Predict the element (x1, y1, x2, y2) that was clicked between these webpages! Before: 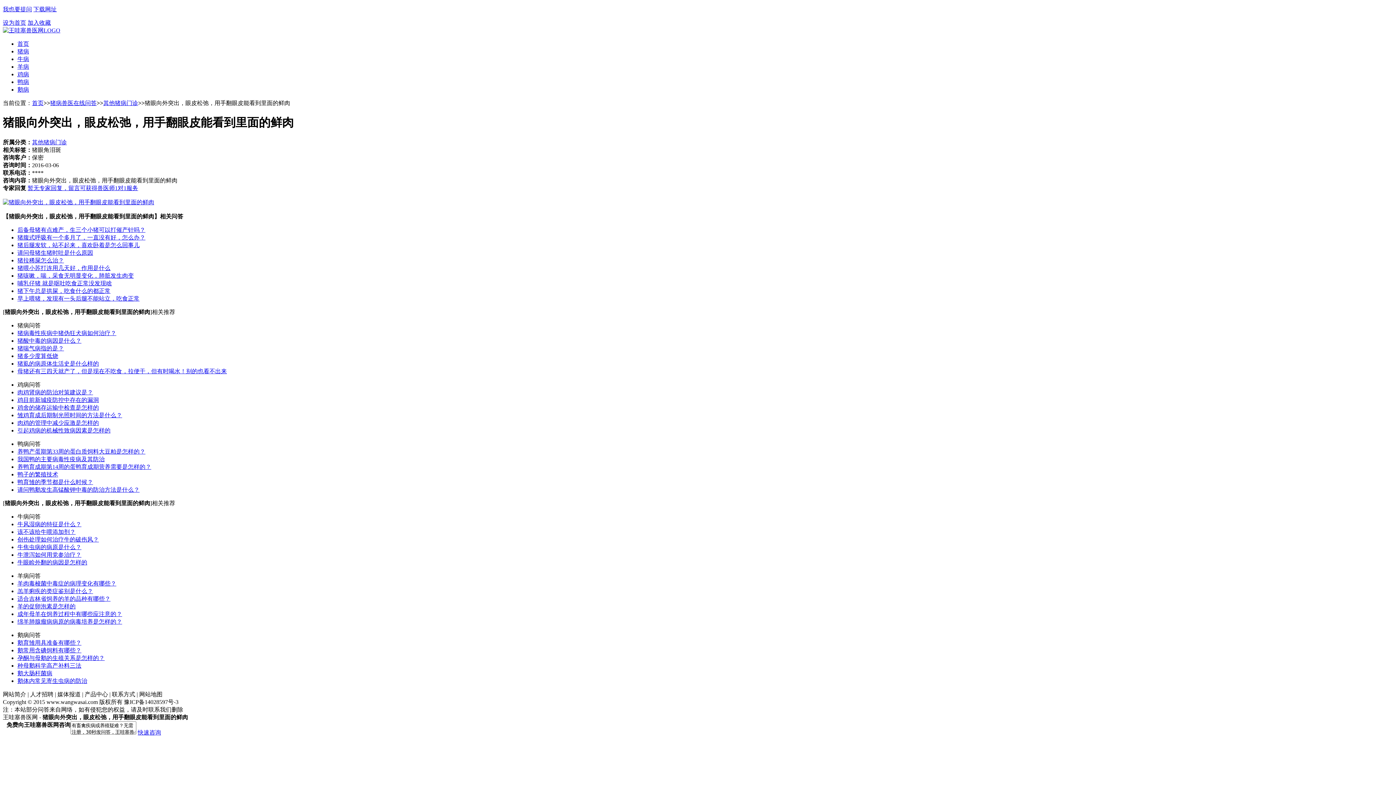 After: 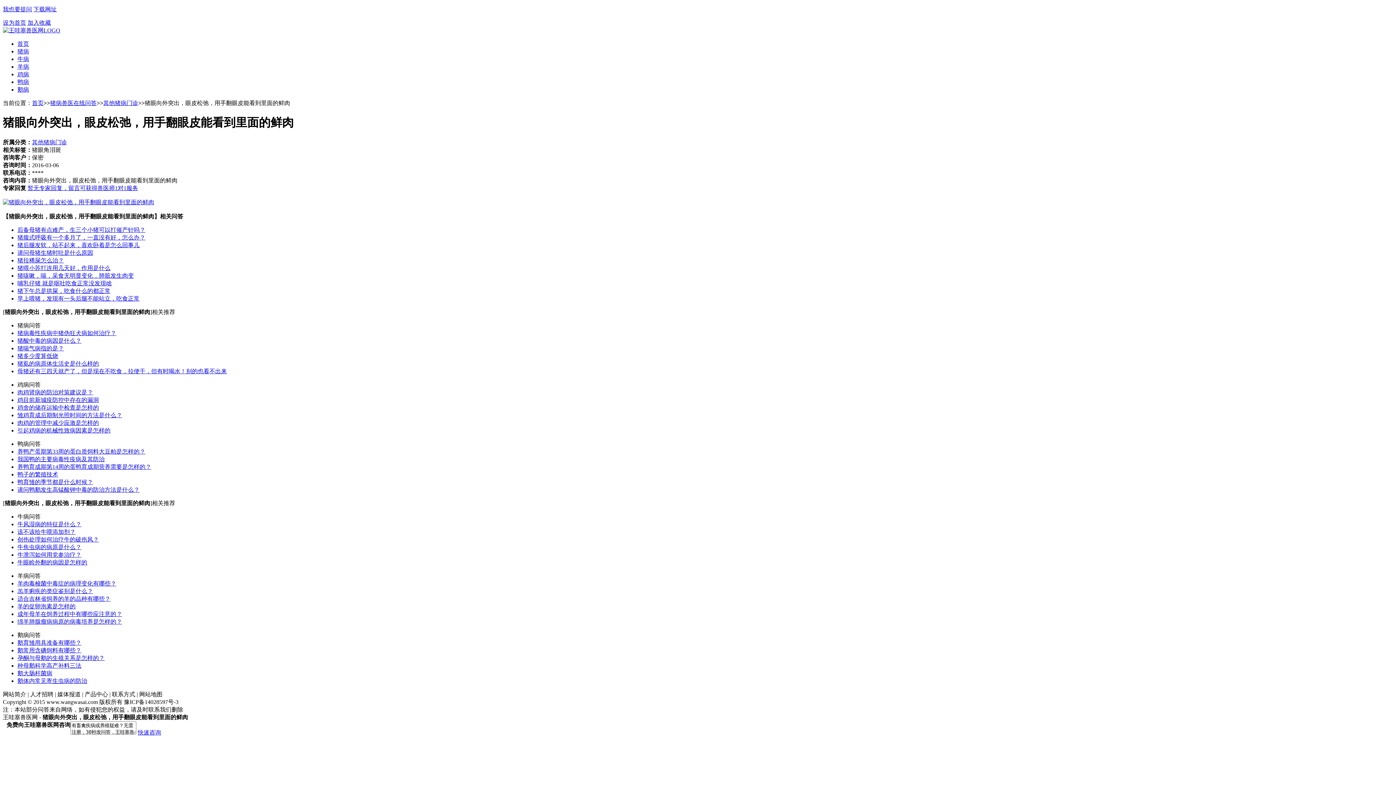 Action: label: 猪喘气病指的是？ bbox: (17, 345, 64, 351)